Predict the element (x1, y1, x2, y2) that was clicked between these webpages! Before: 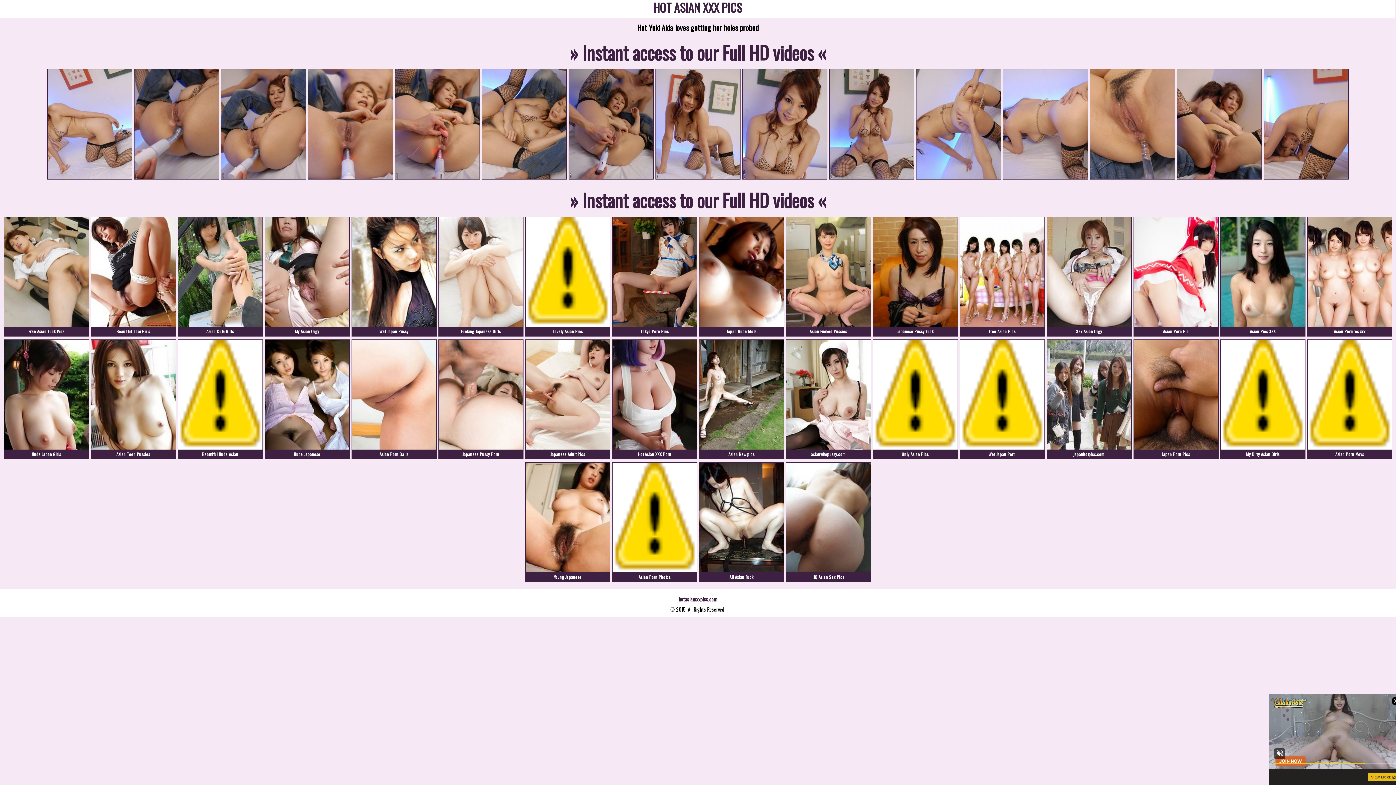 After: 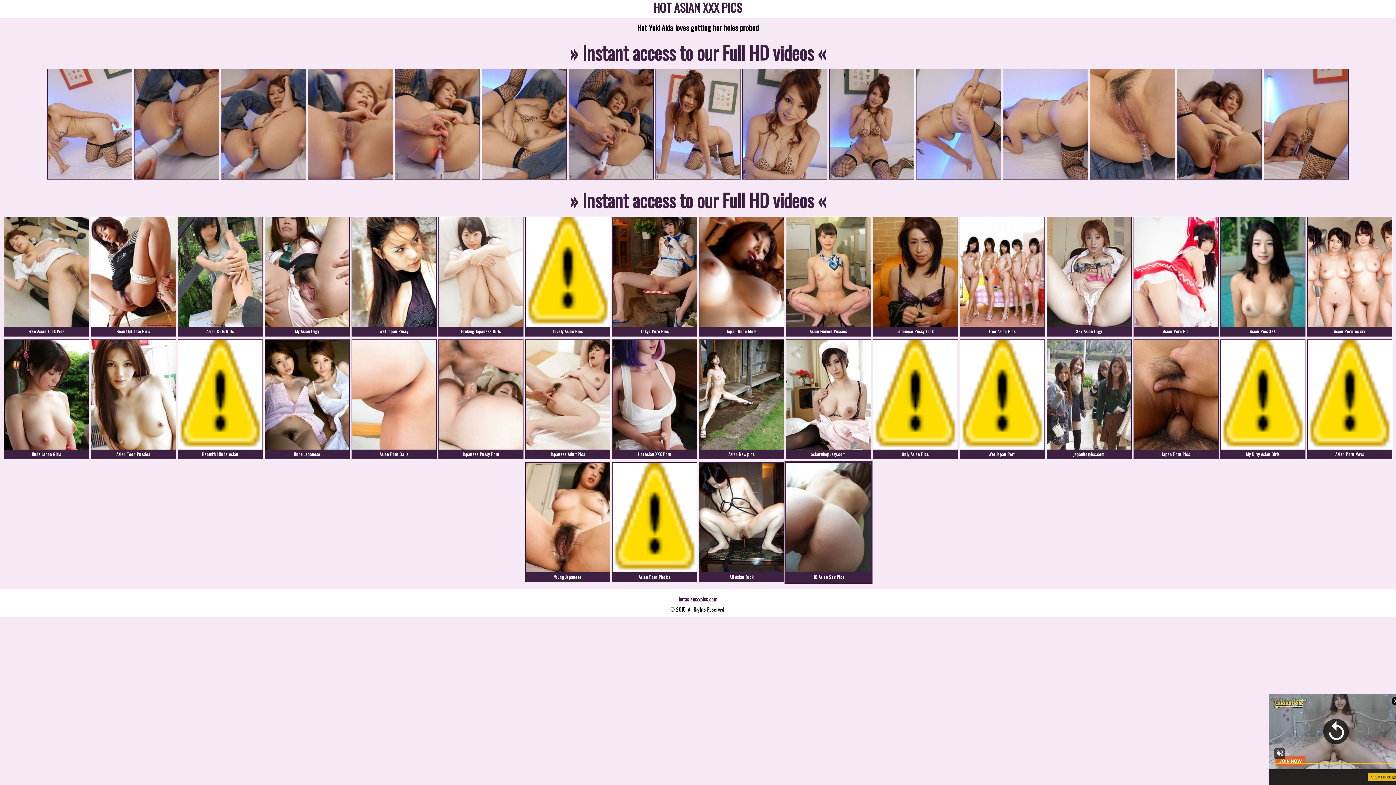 Action: bbox: (786, 462, 870, 581) label: HQ Asian Sex Pics